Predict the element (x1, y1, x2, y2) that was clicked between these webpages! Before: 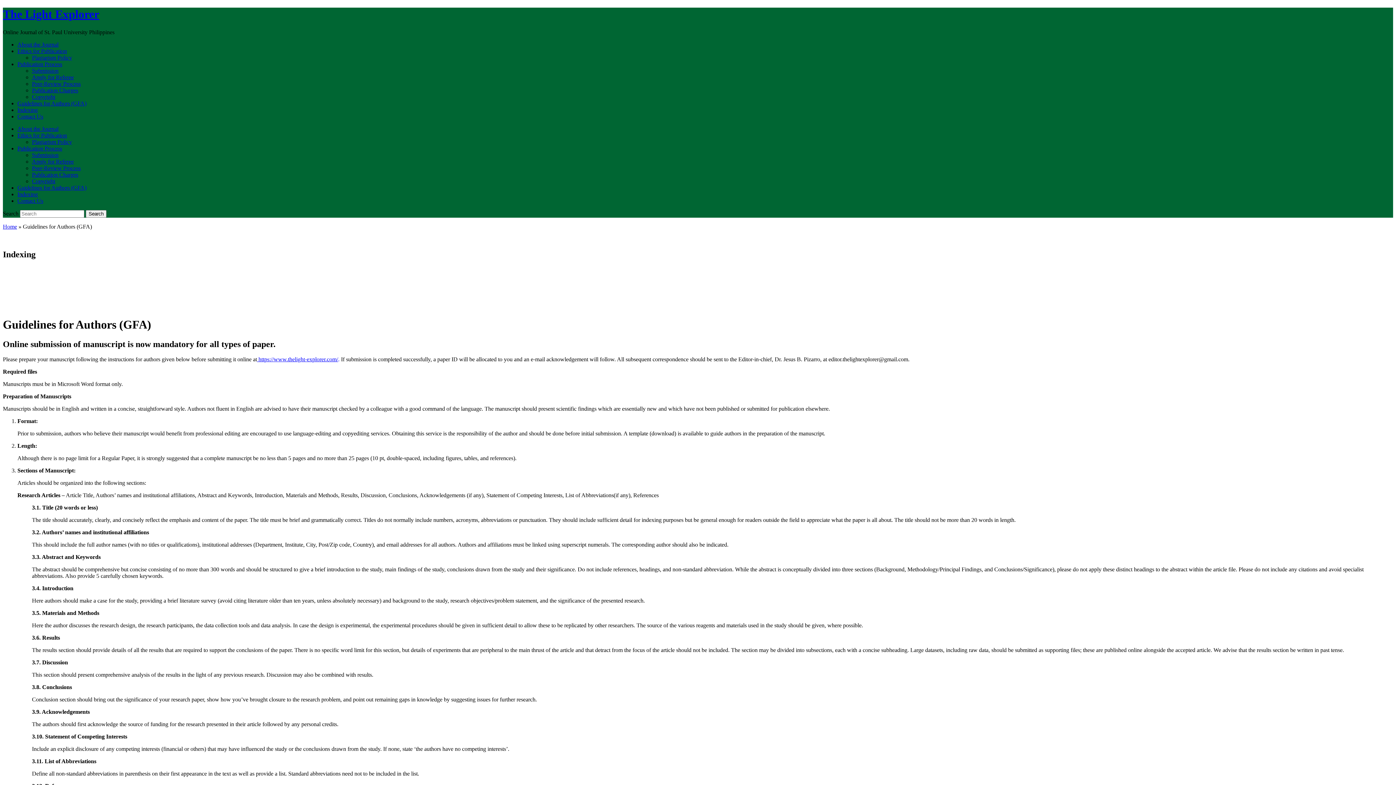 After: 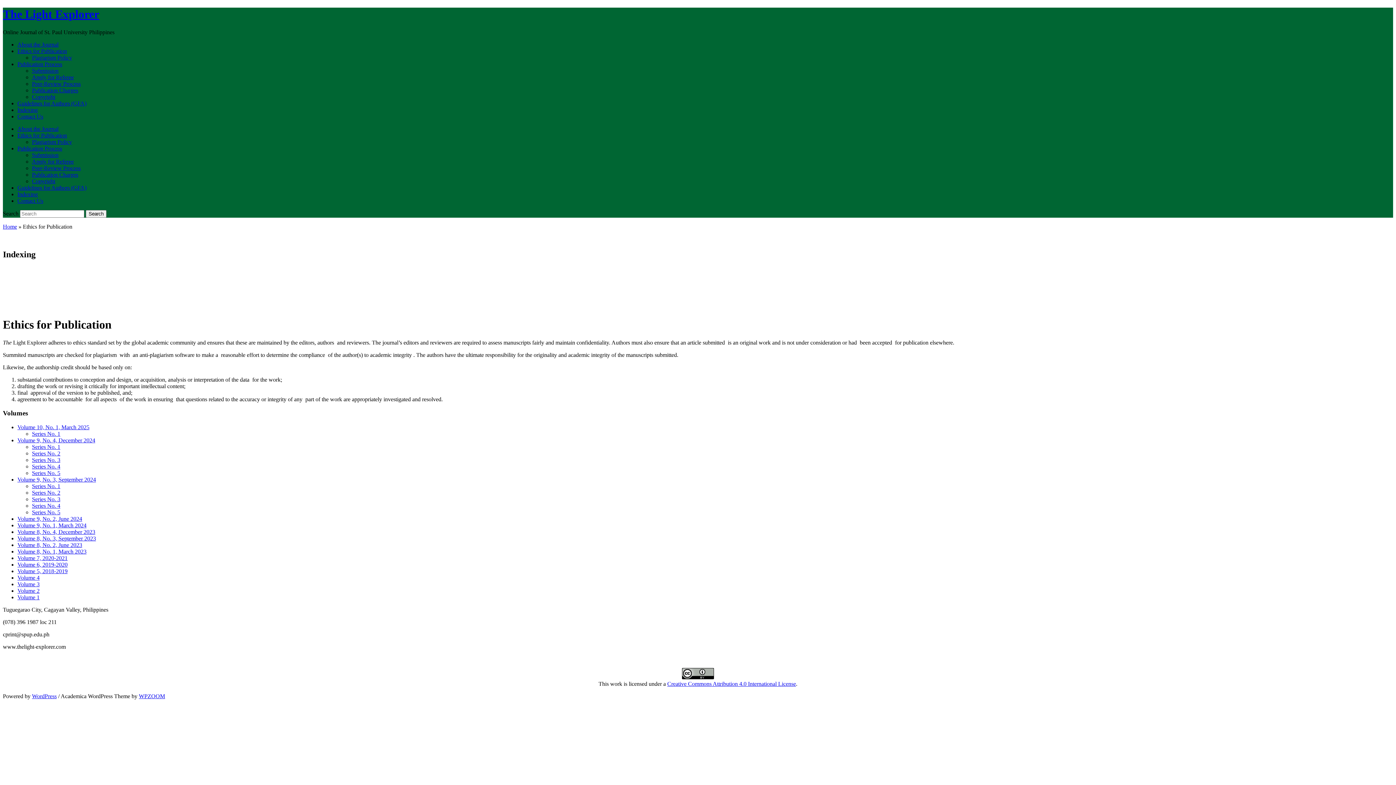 Action: label: Ethics for Publication bbox: (17, 47, 66, 54)